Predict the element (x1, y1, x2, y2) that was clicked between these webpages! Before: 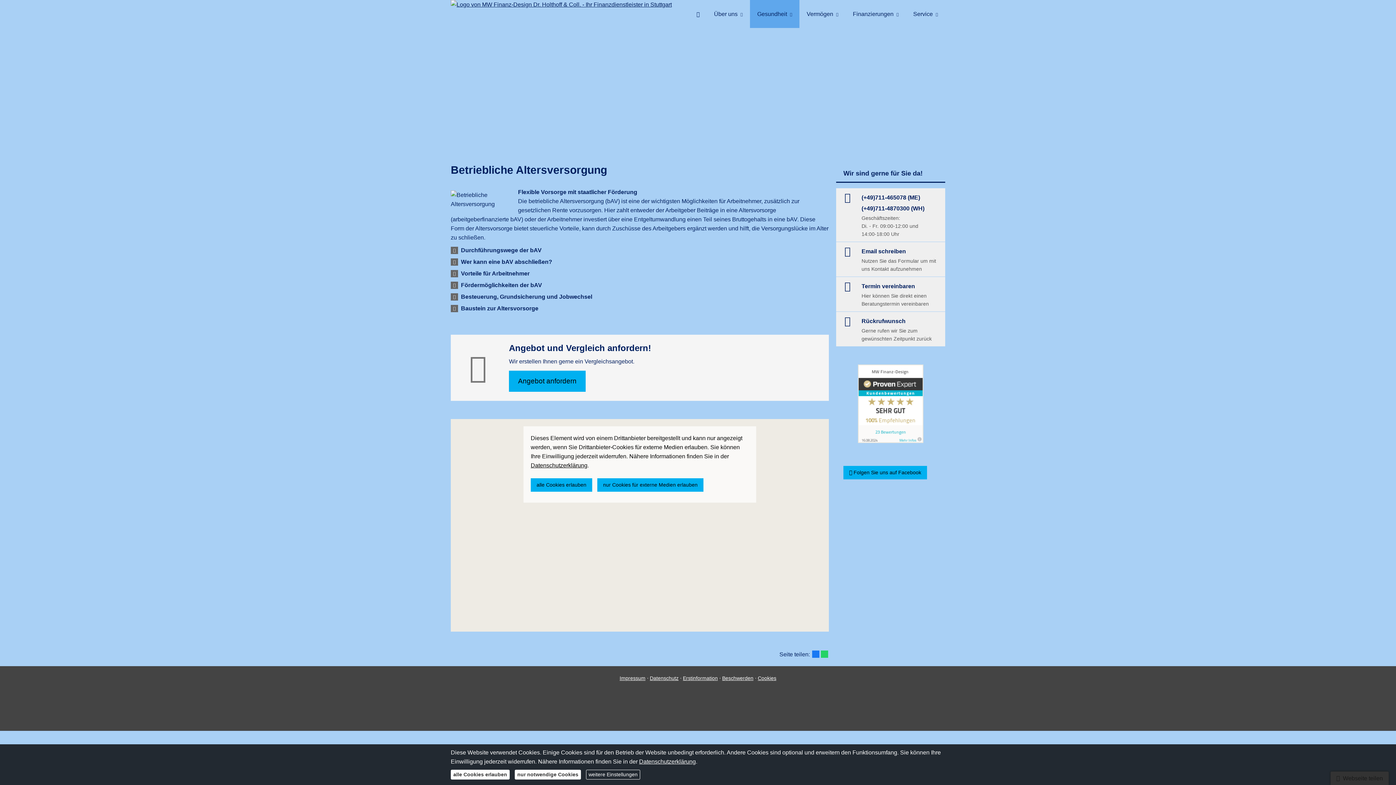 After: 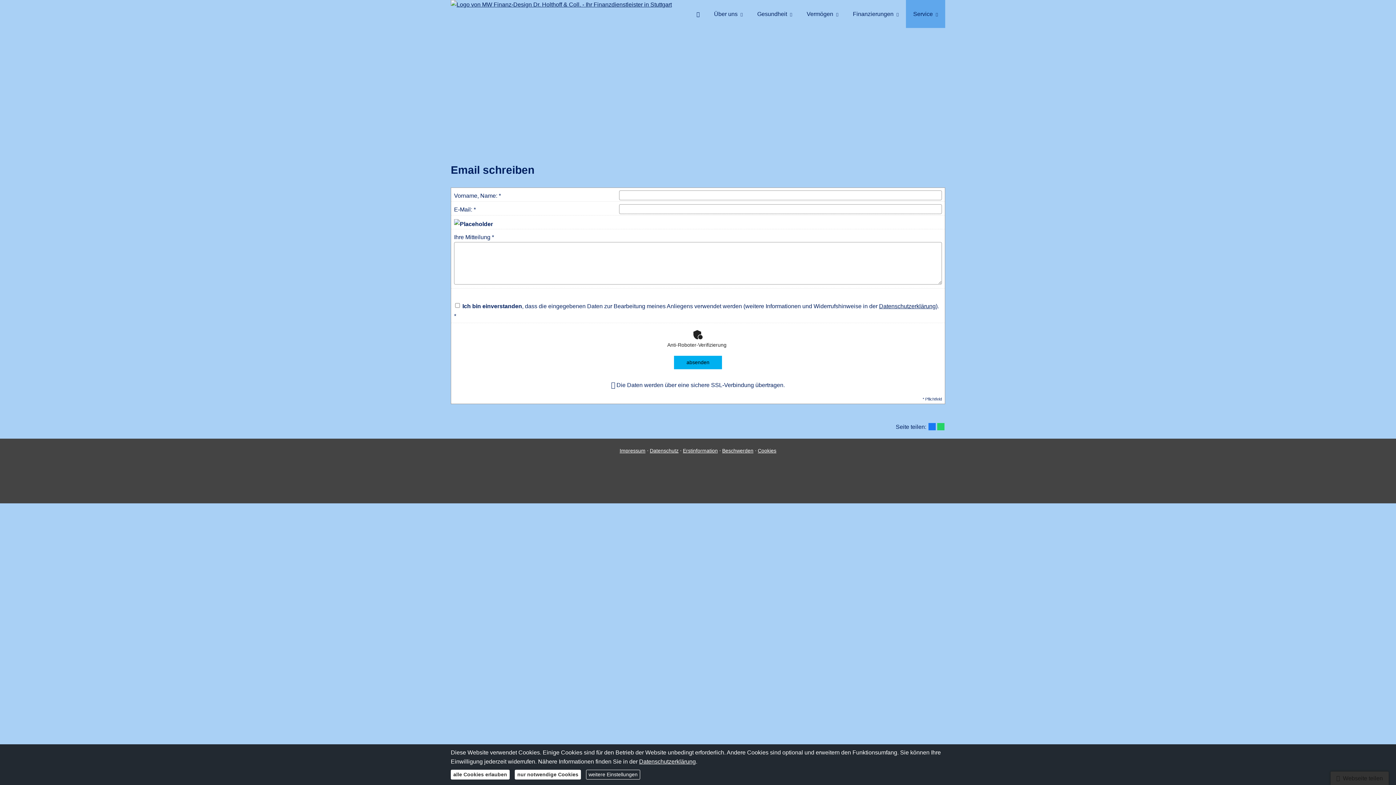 Action: label:  
Email schreiben
Nutzen Sie das Formular um mit uns Kontakt aufzunehmen bbox: (836, 242, 945, 276)